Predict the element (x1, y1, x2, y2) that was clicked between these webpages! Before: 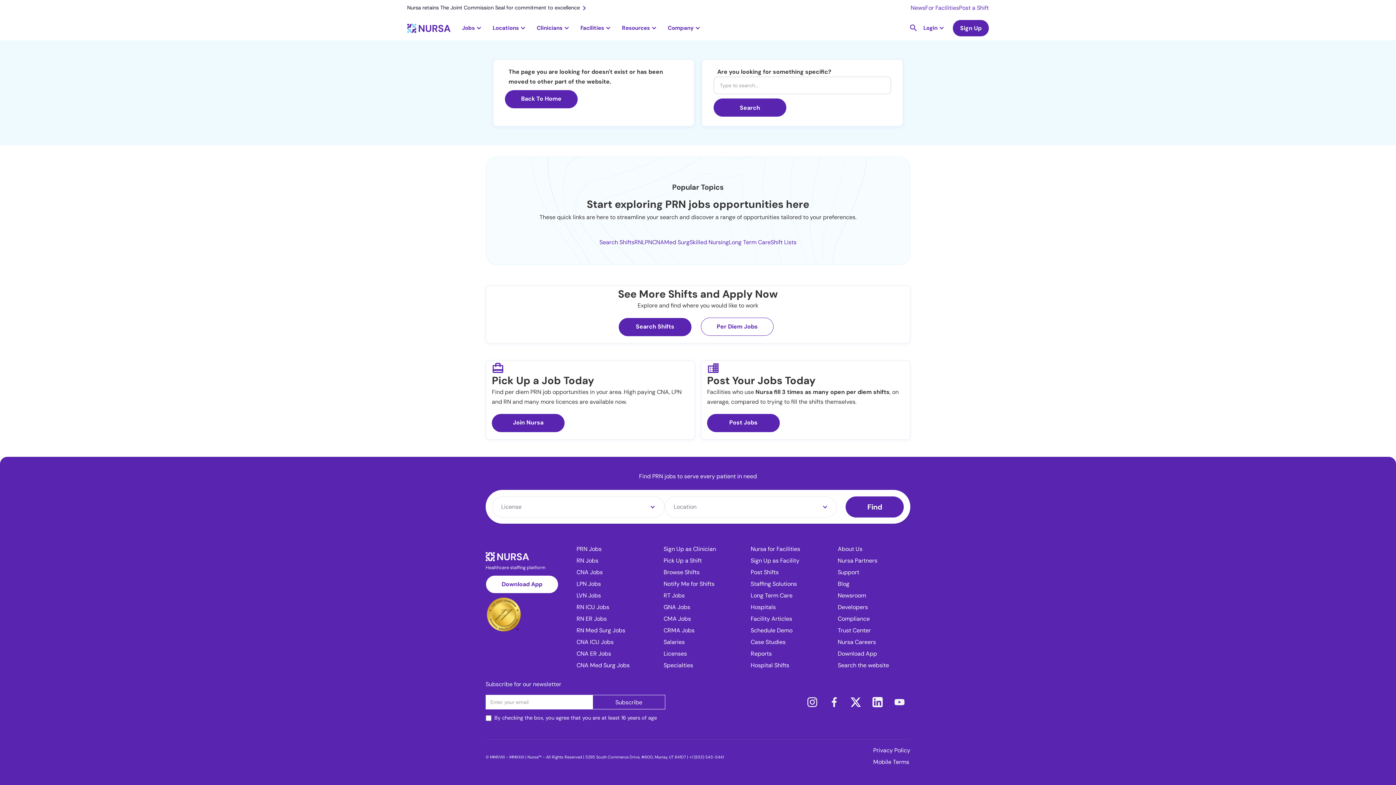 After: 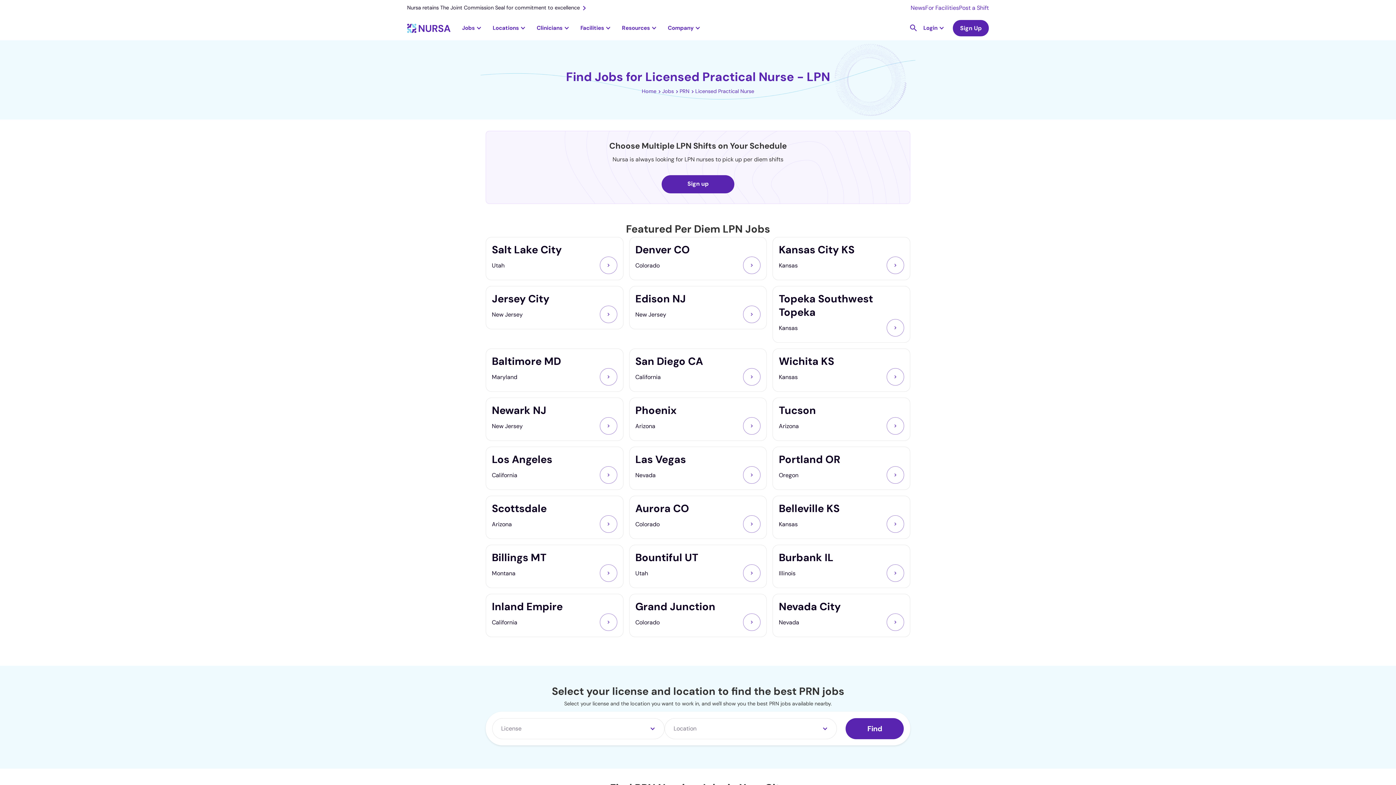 Action: label: LPN bbox: (642, 237, 652, 247)